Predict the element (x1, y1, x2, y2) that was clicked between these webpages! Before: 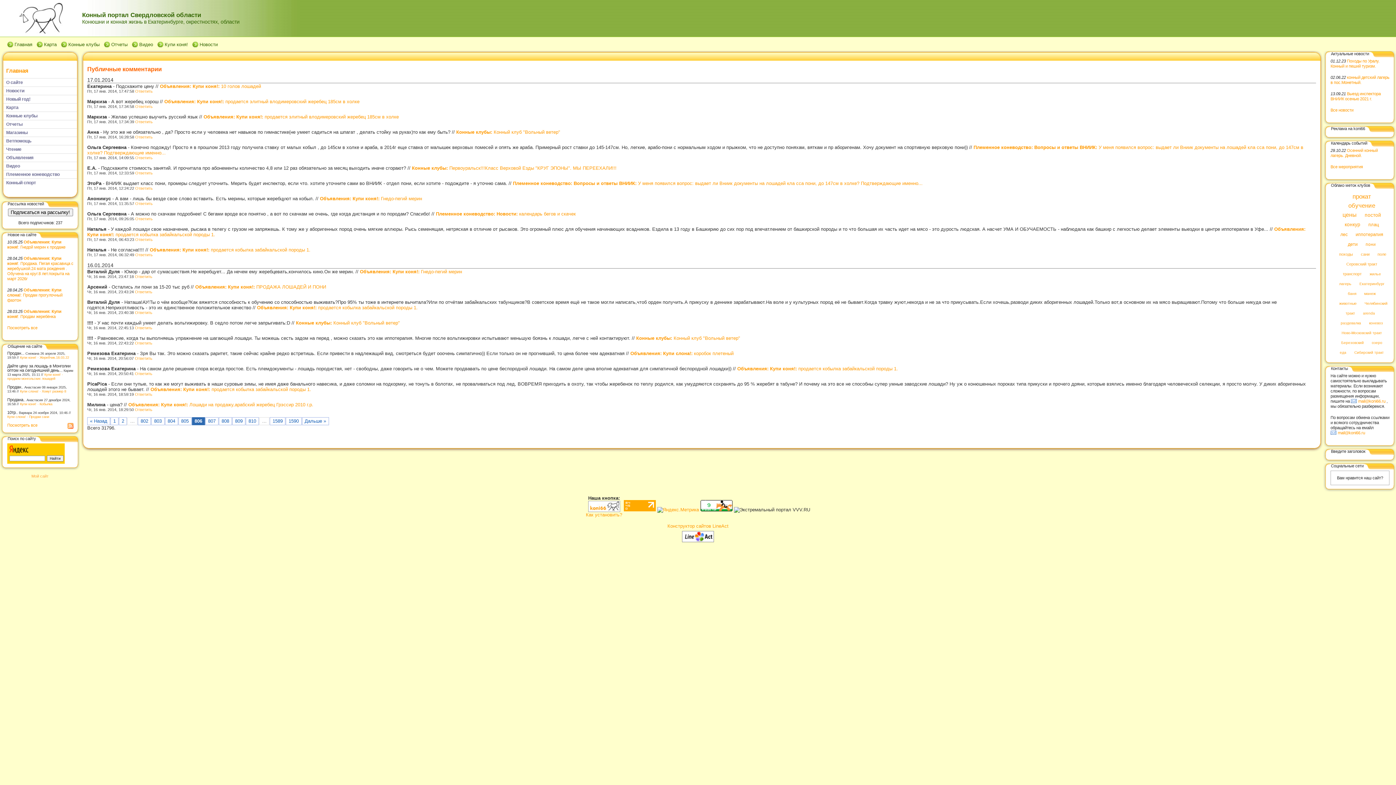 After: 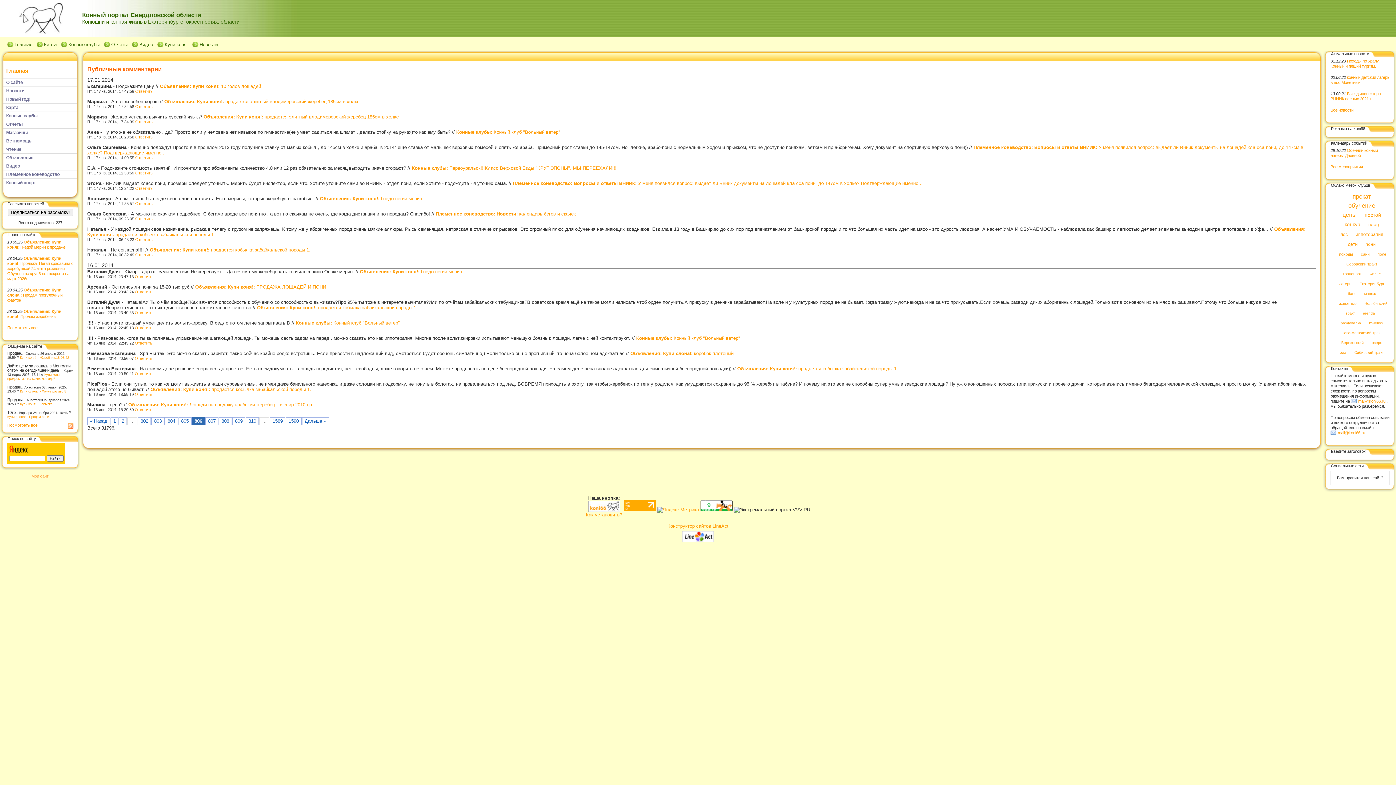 Action: label: Конные клубы: Конный клуб "Вольный ветер" bbox: (296, 320, 400, 325)